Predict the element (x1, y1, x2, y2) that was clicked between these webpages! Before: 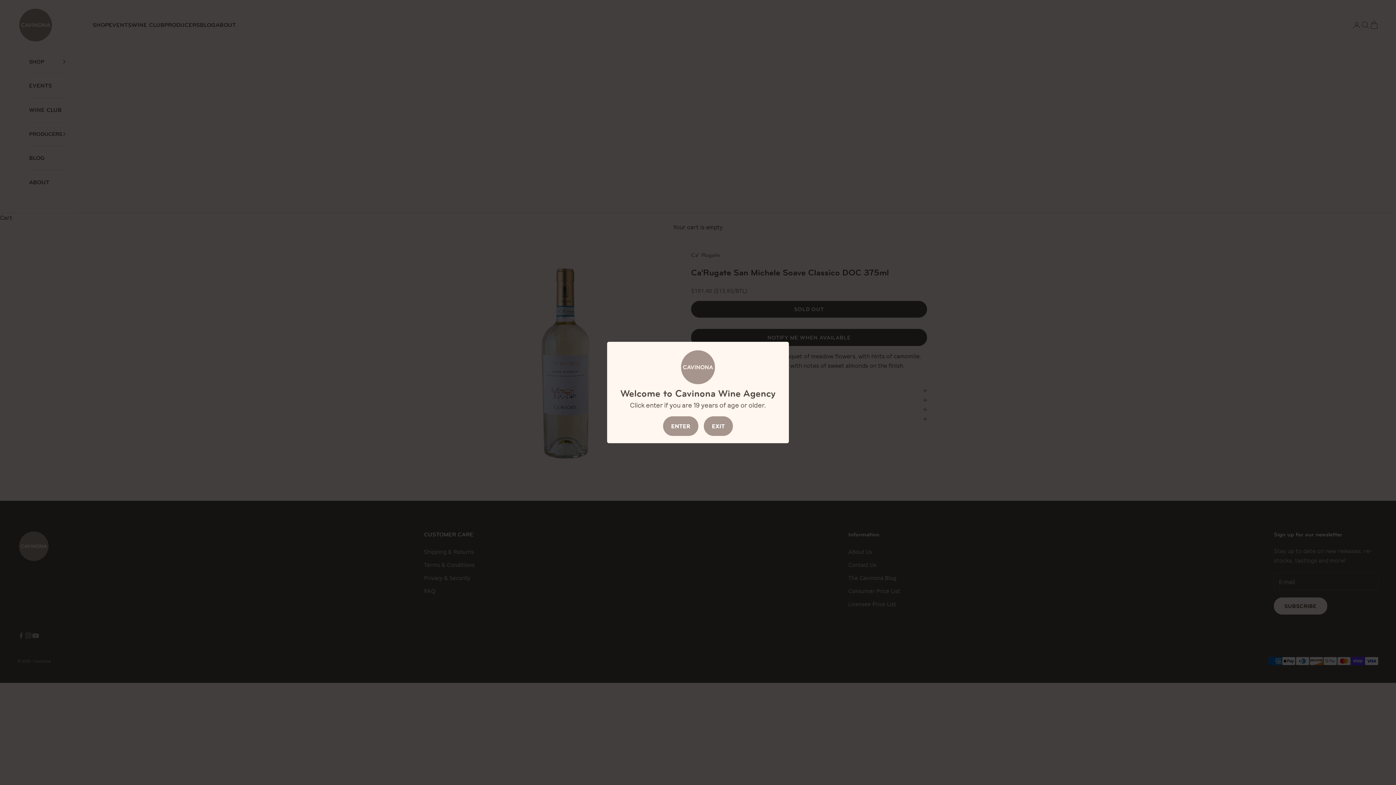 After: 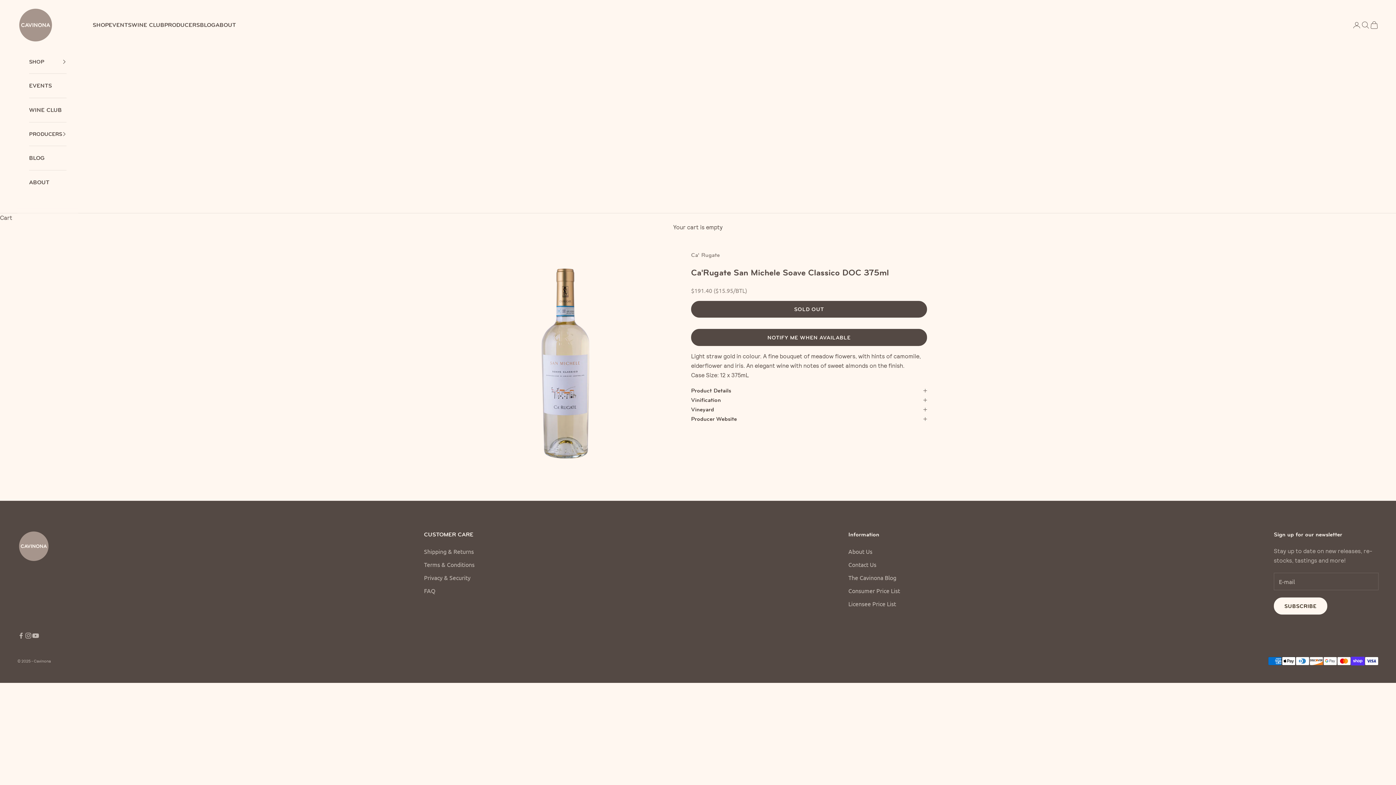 Action: label: ENTER bbox: (663, 416, 698, 436)